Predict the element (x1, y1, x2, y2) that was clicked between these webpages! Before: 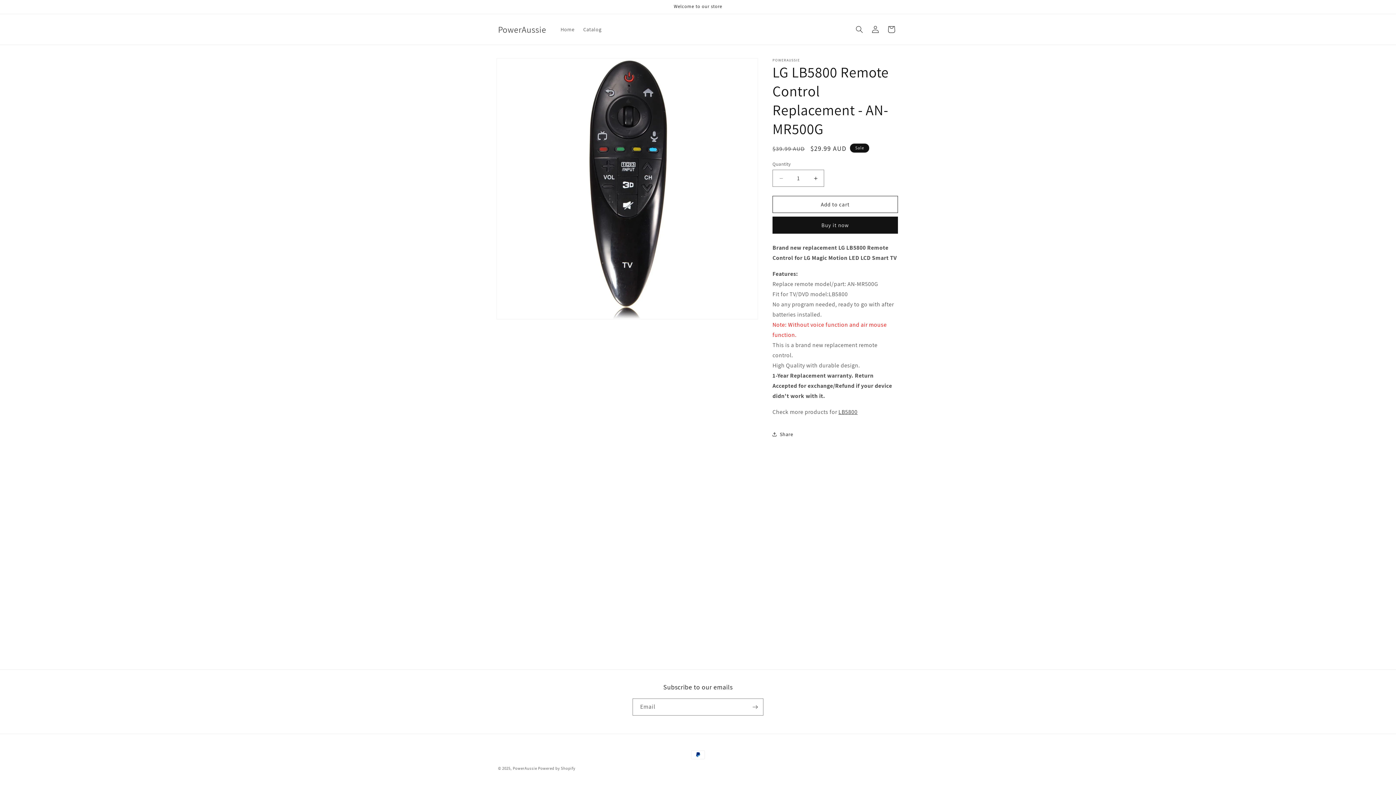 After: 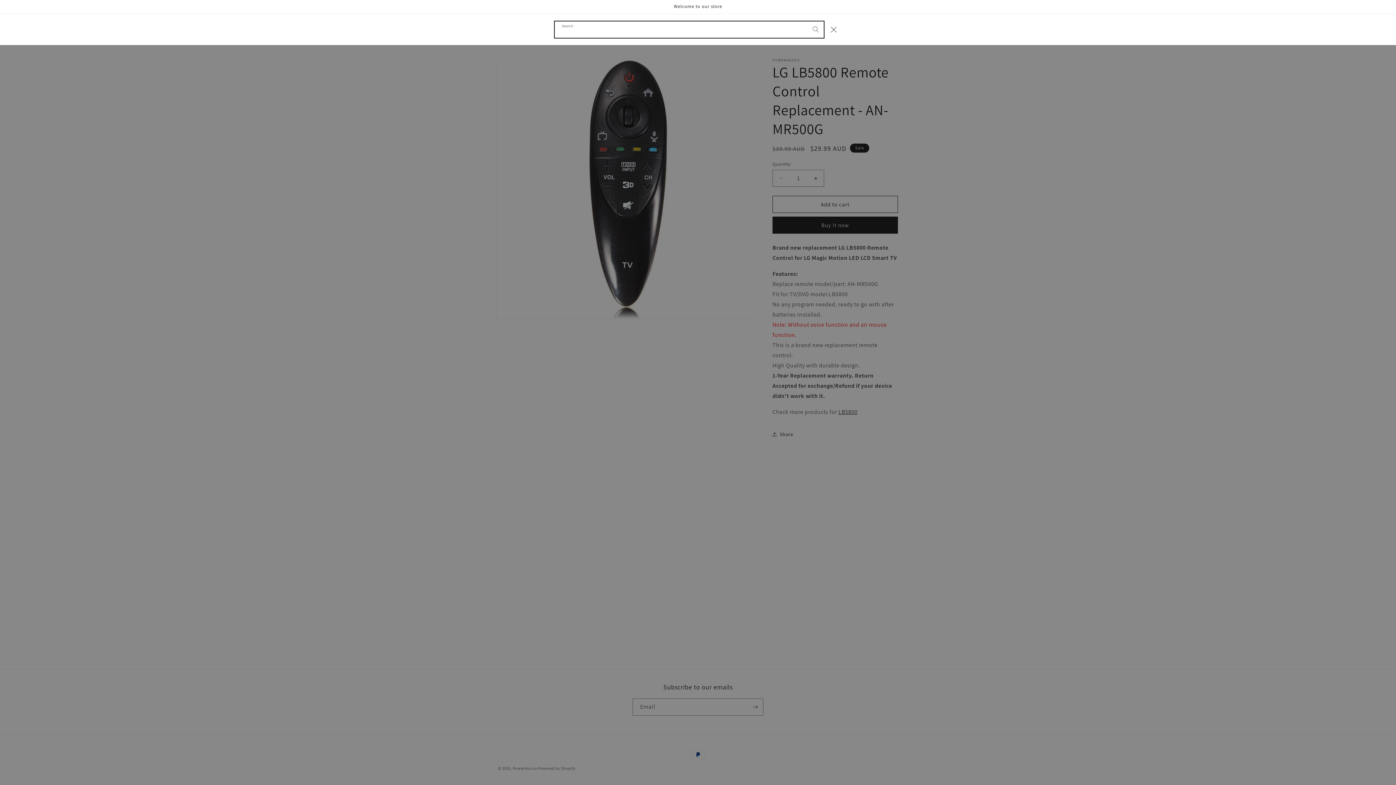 Action: label: Search bbox: (851, 21, 867, 37)